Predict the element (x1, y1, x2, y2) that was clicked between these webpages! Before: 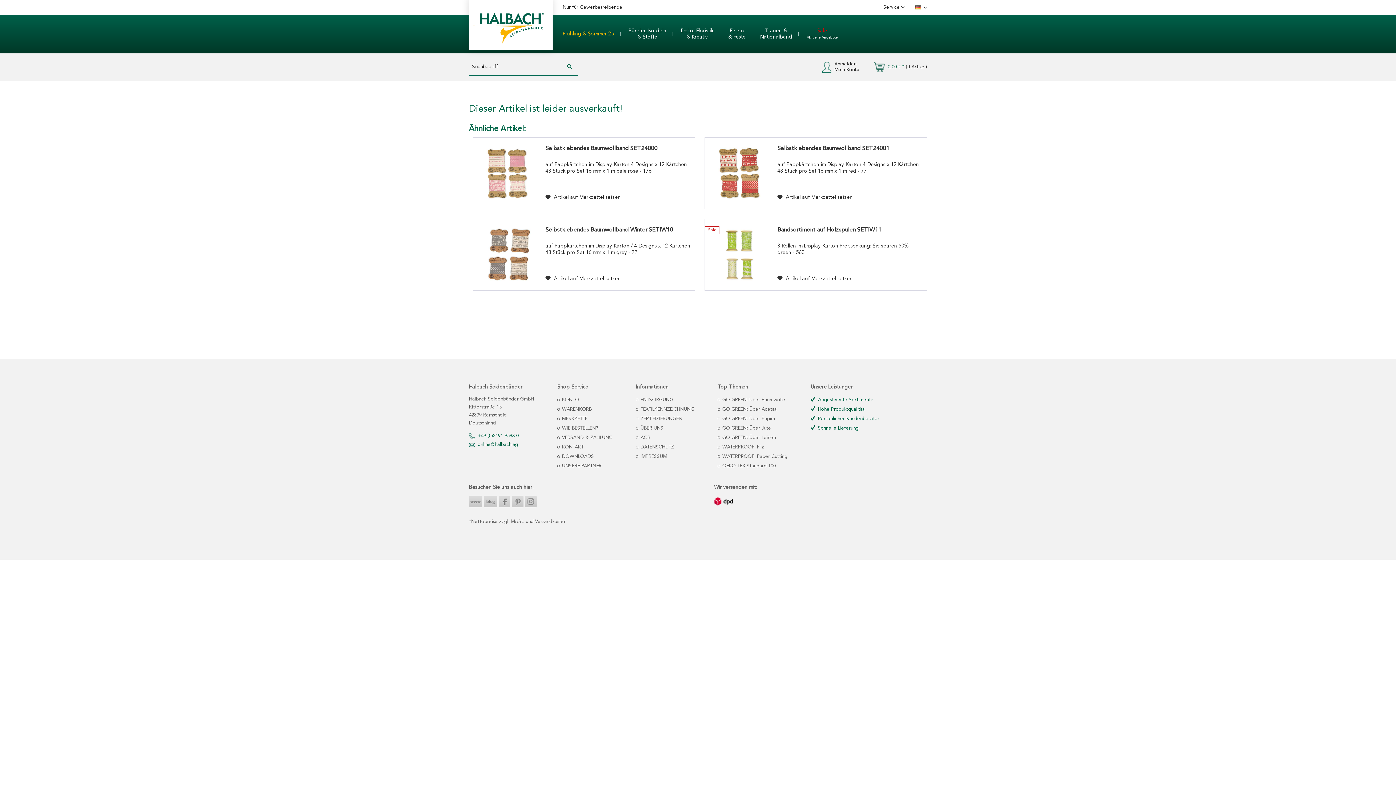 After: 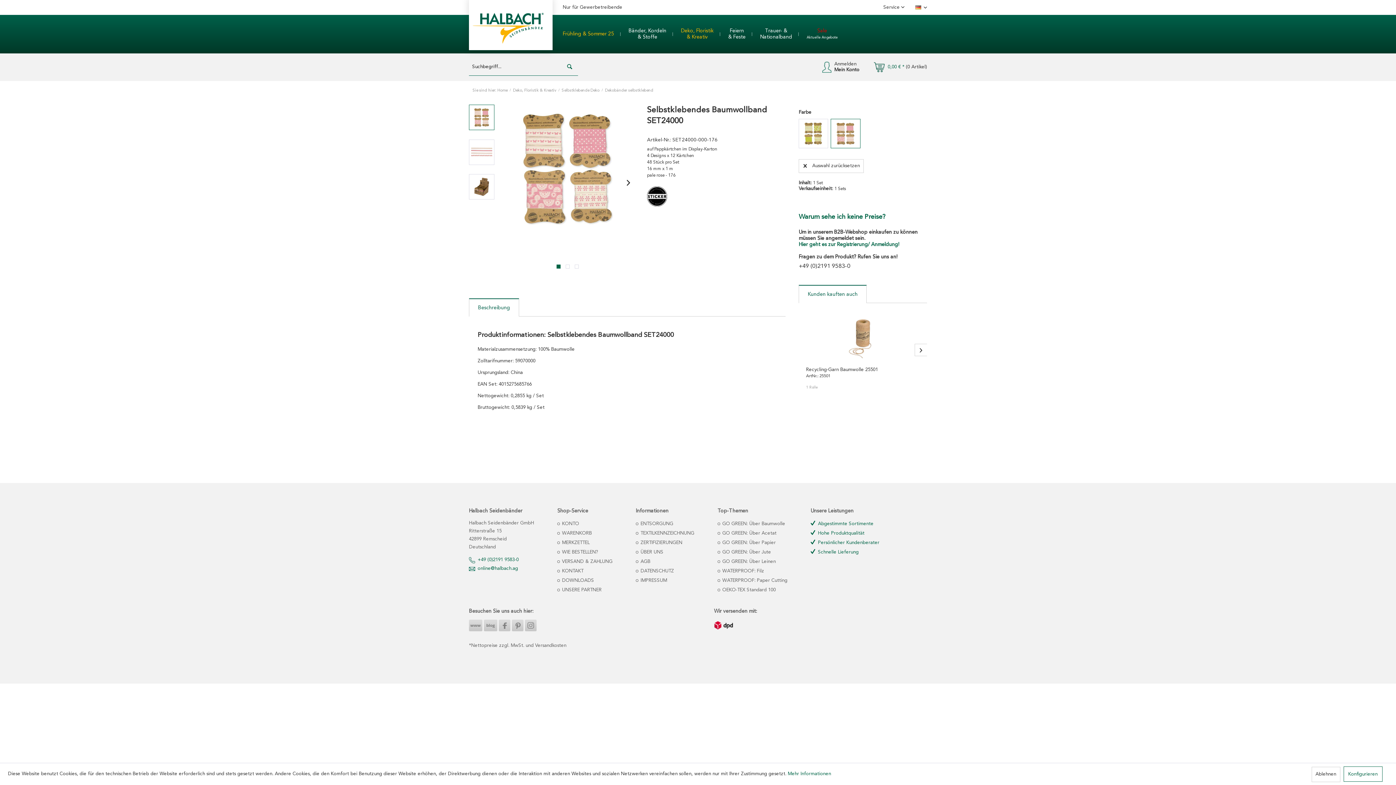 Action: bbox: (476, 145, 538, 201)